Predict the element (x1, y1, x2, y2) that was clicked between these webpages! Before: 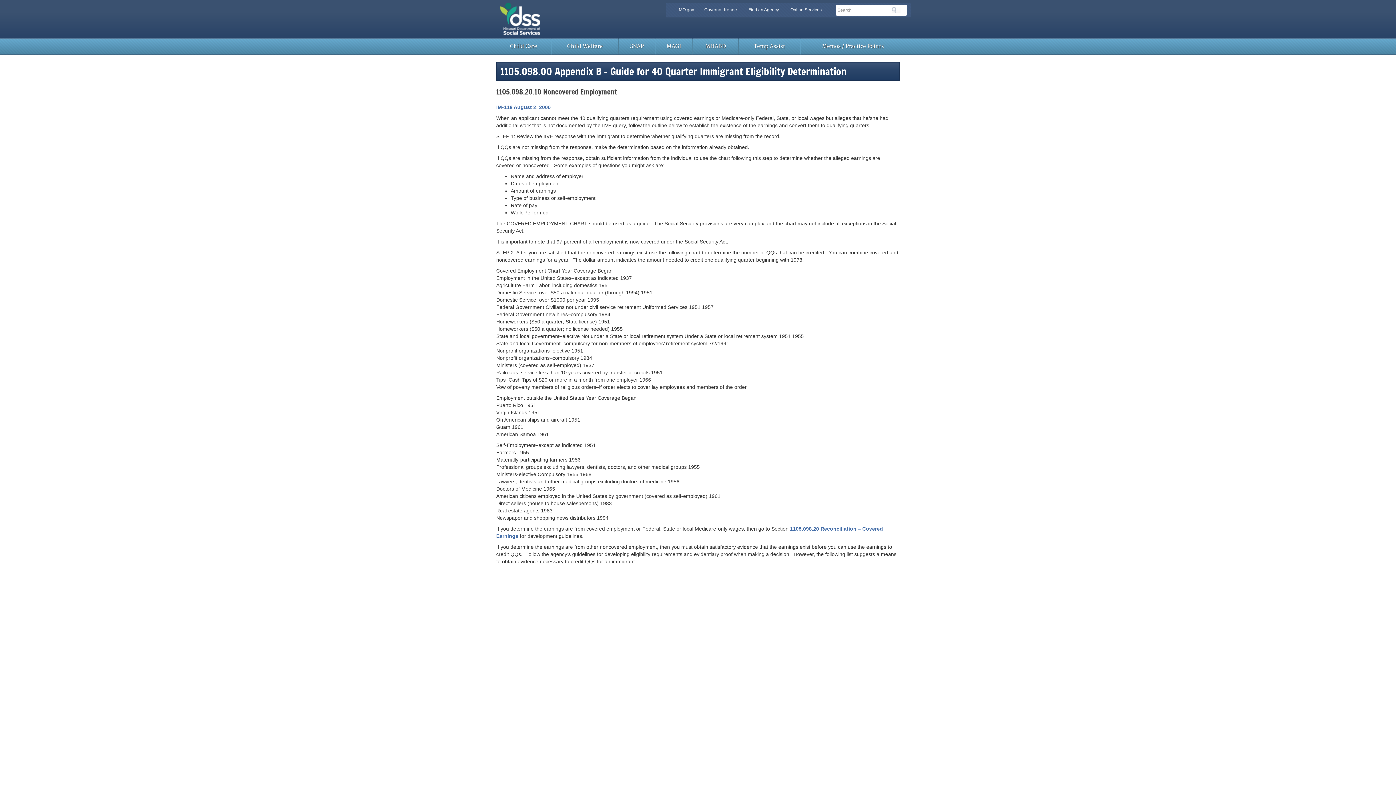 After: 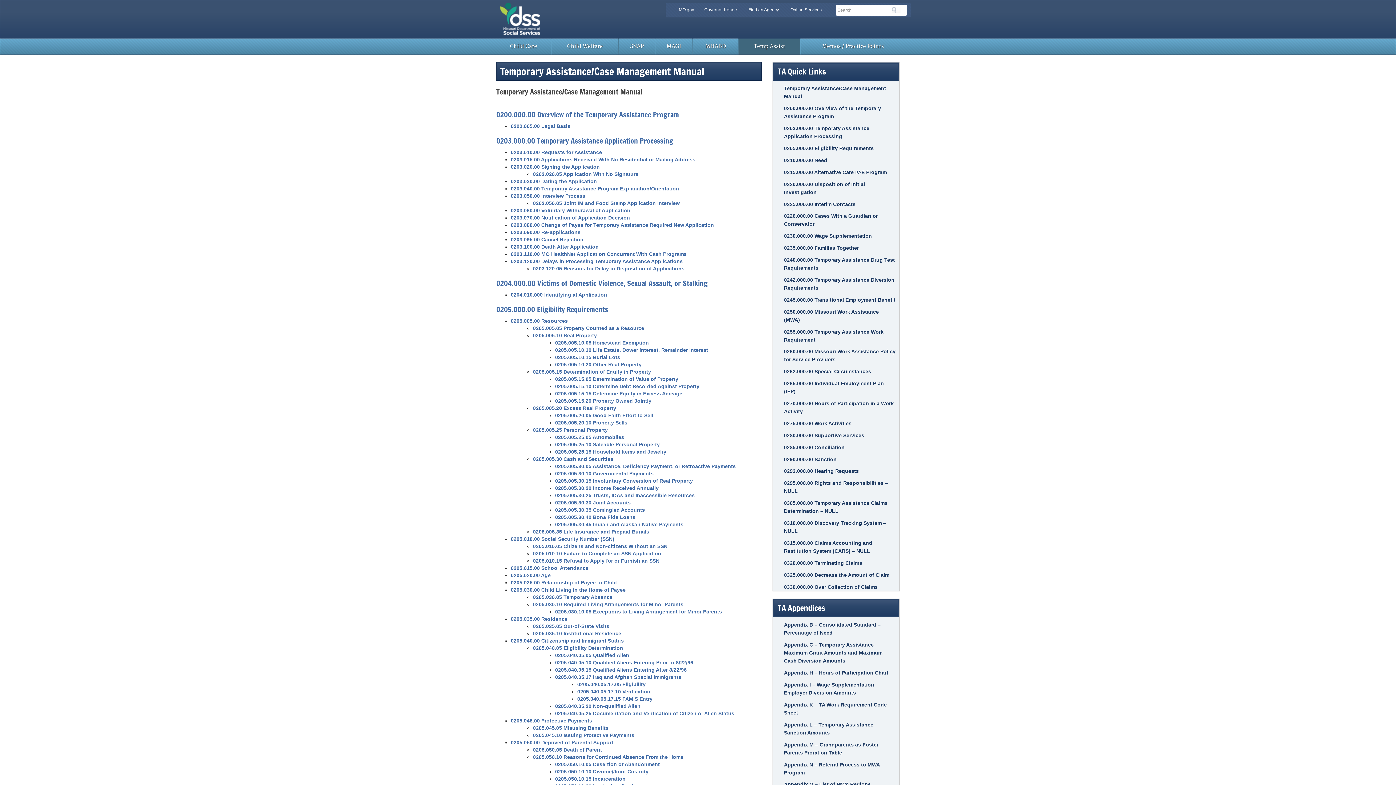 Action: label: Temp Assist bbox: (739, 38, 800, 54)